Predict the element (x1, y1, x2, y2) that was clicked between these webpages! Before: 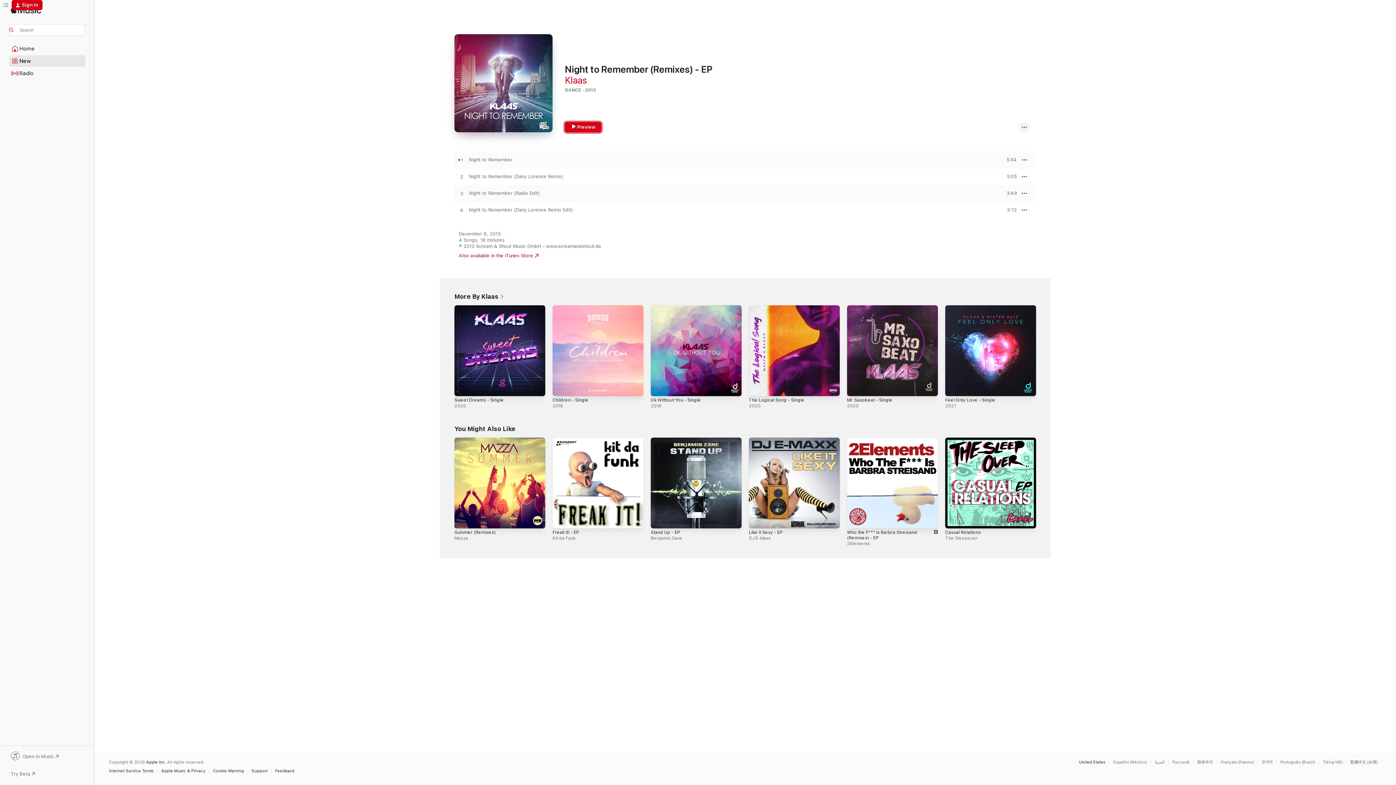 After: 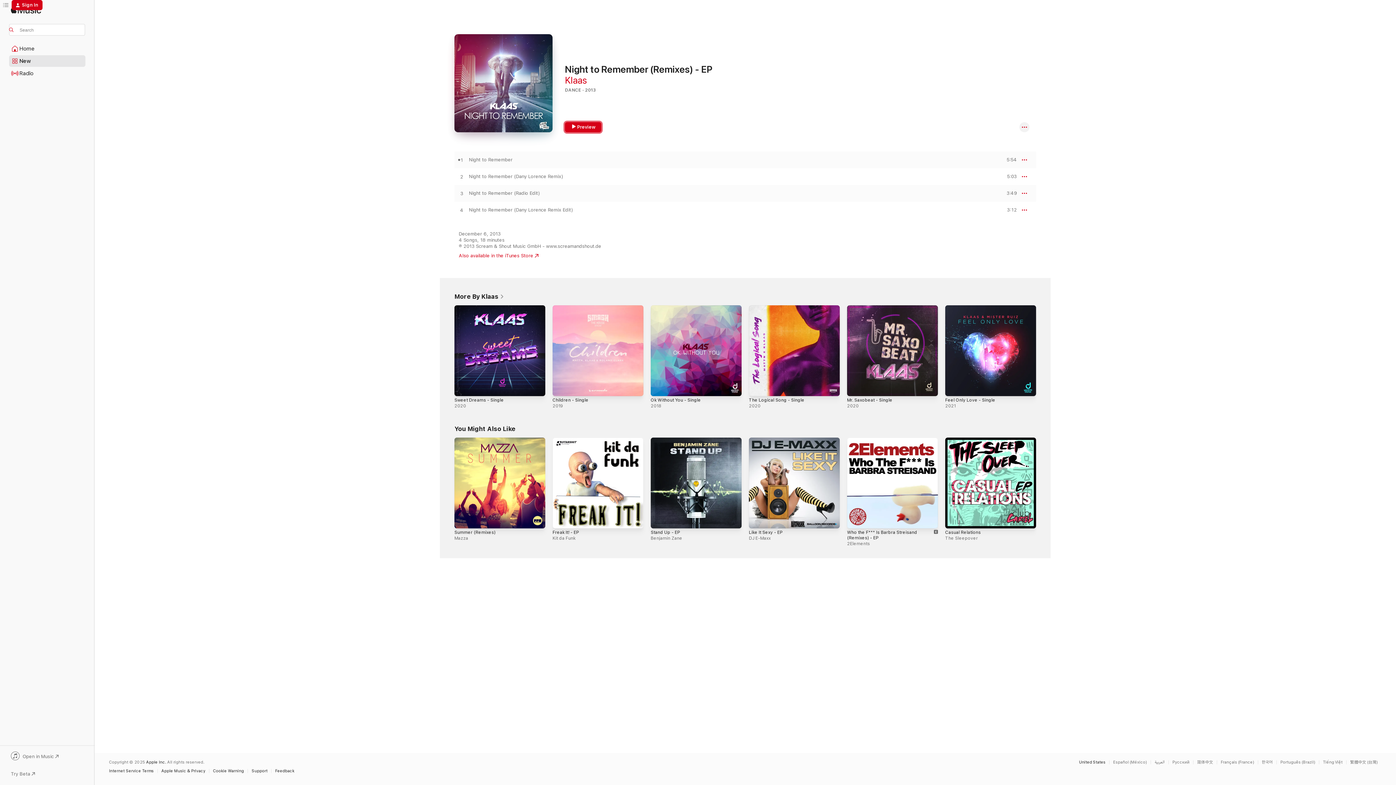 Action: bbox: (565, 122, 601, 132) label: Preview